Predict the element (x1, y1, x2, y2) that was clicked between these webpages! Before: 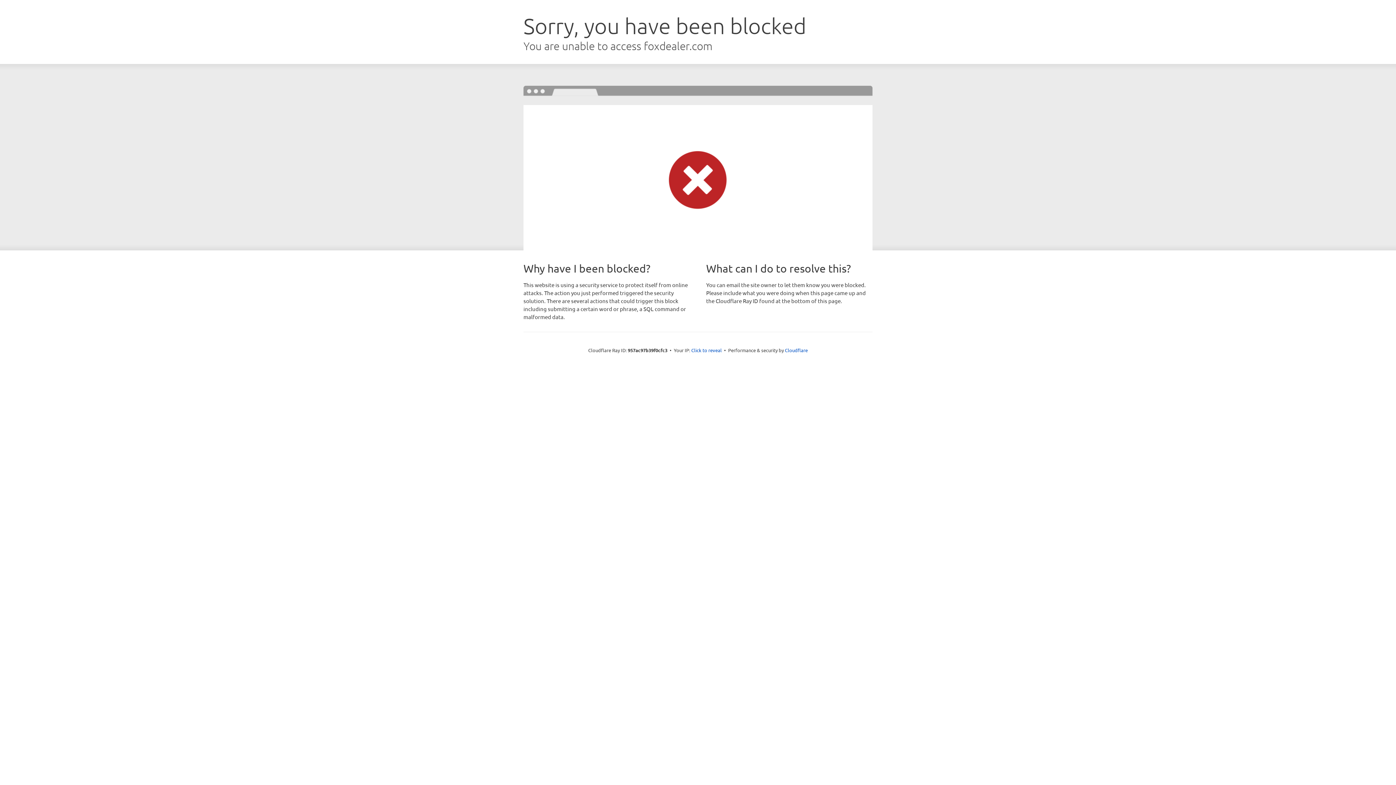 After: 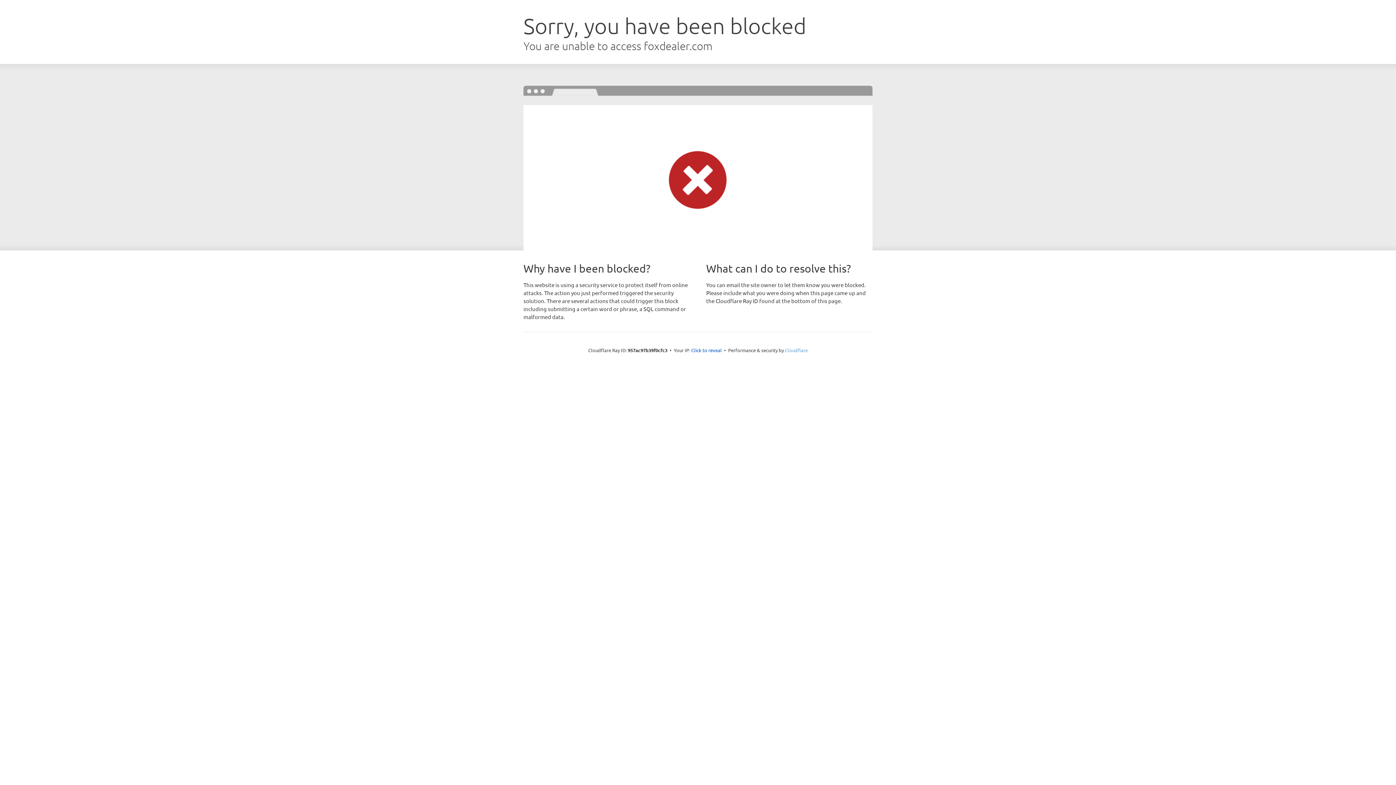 Action: label: Cloudflare bbox: (785, 347, 808, 353)